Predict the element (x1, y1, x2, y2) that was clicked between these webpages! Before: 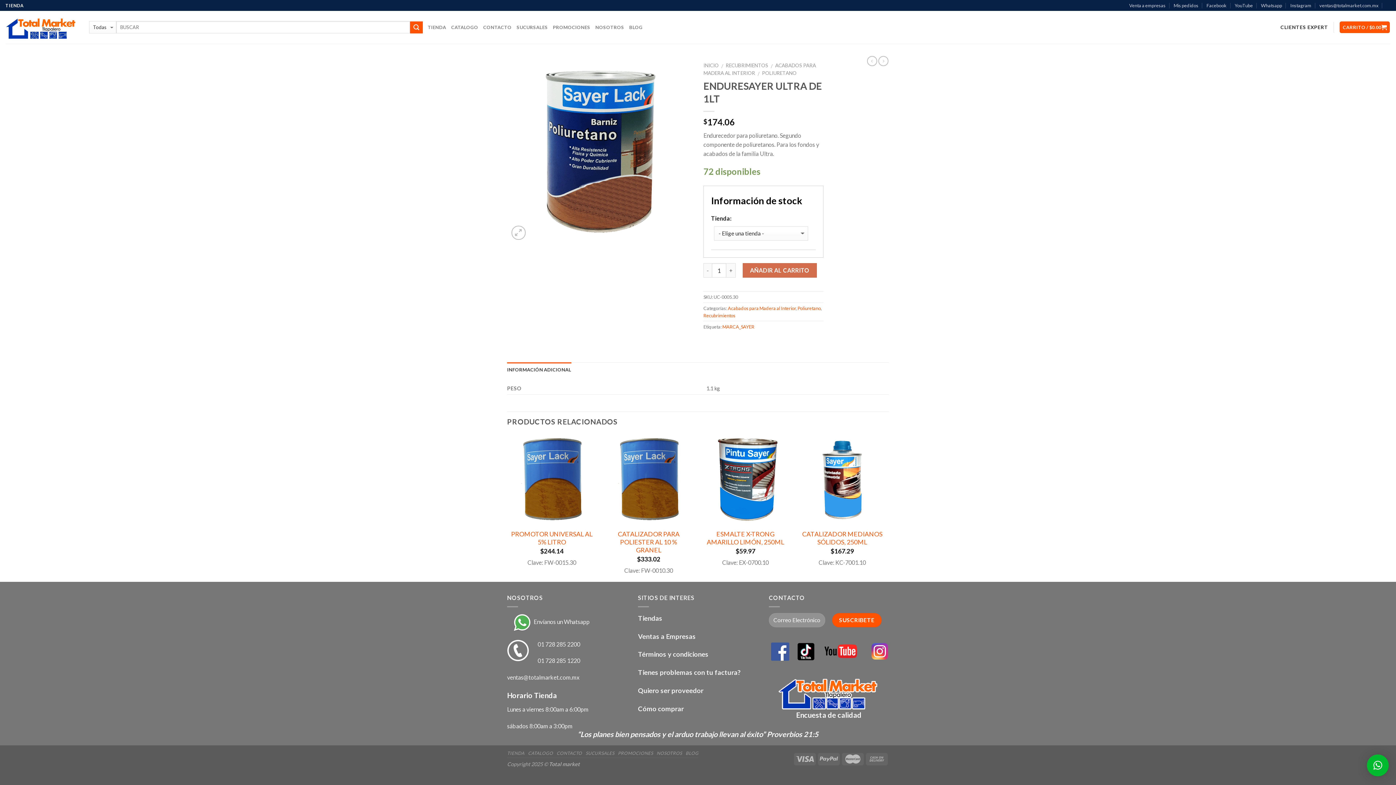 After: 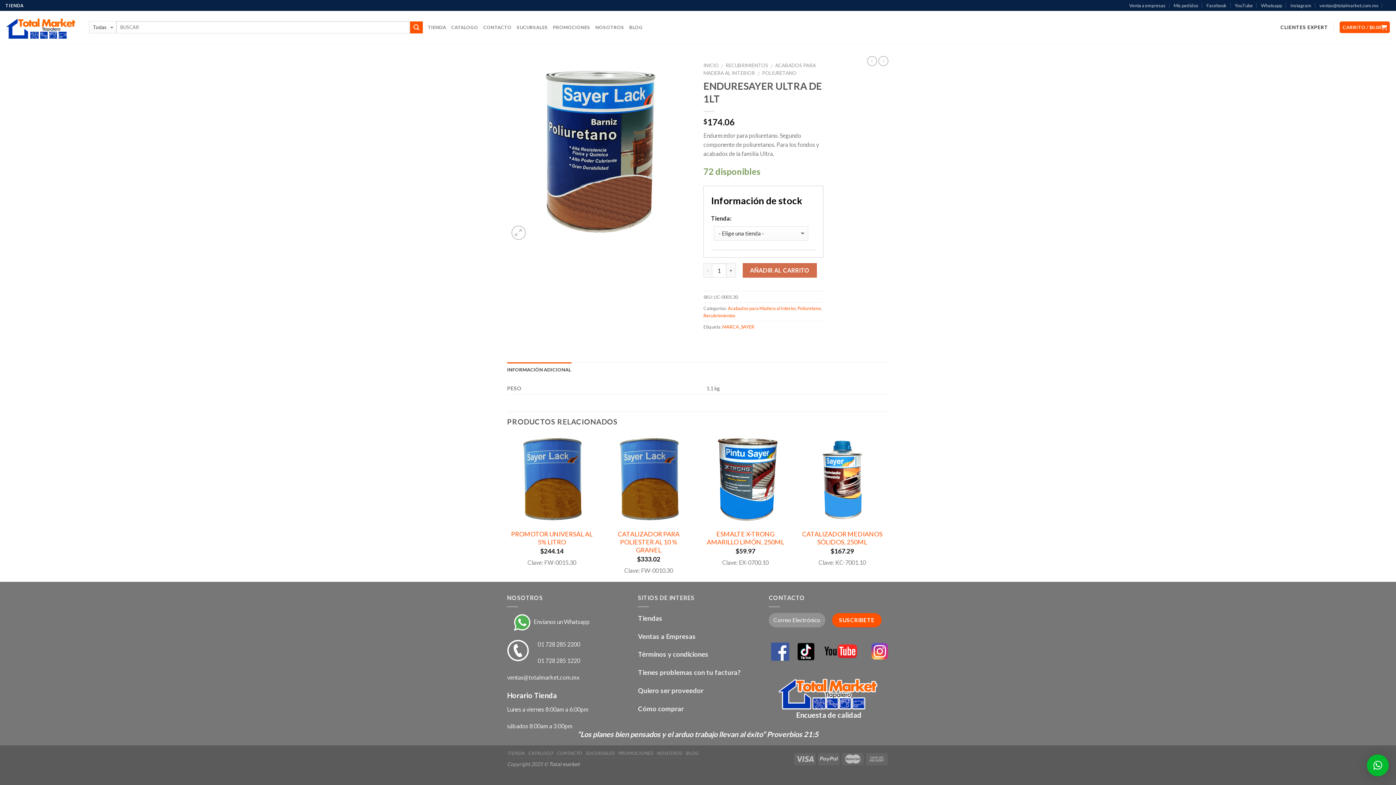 Action: bbox: (1367, 754, 1389, 776) label: ×